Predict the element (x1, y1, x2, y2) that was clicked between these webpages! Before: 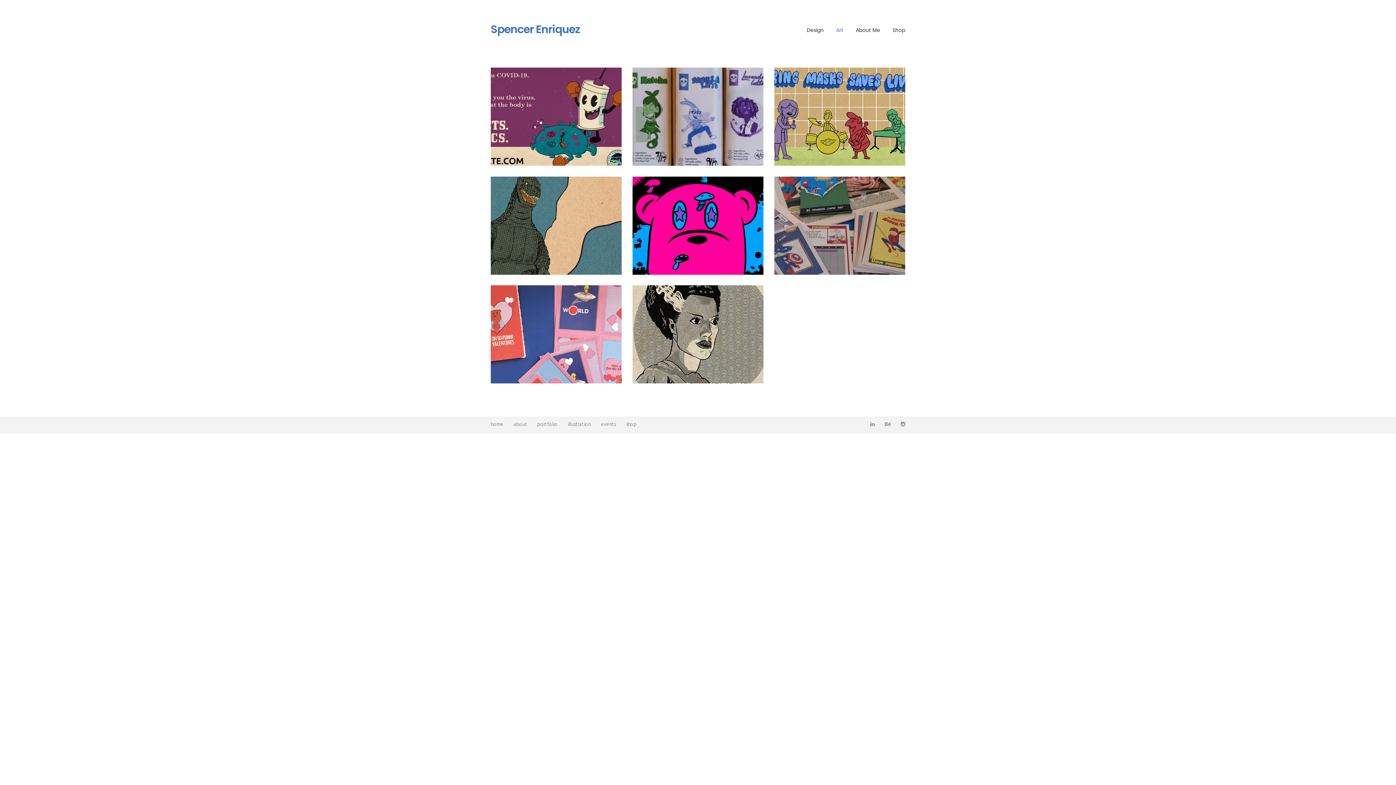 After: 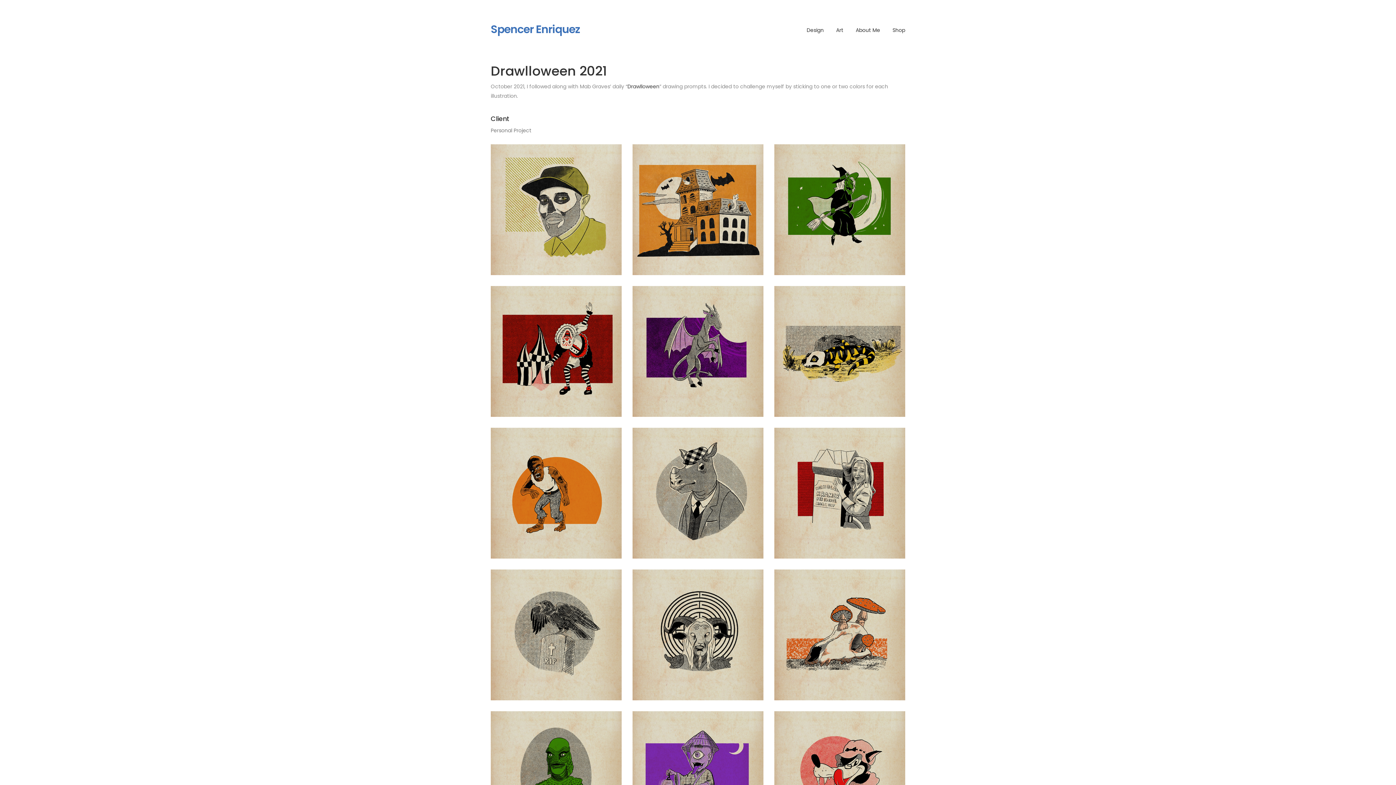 Action: bbox: (632, 285, 763, 383)